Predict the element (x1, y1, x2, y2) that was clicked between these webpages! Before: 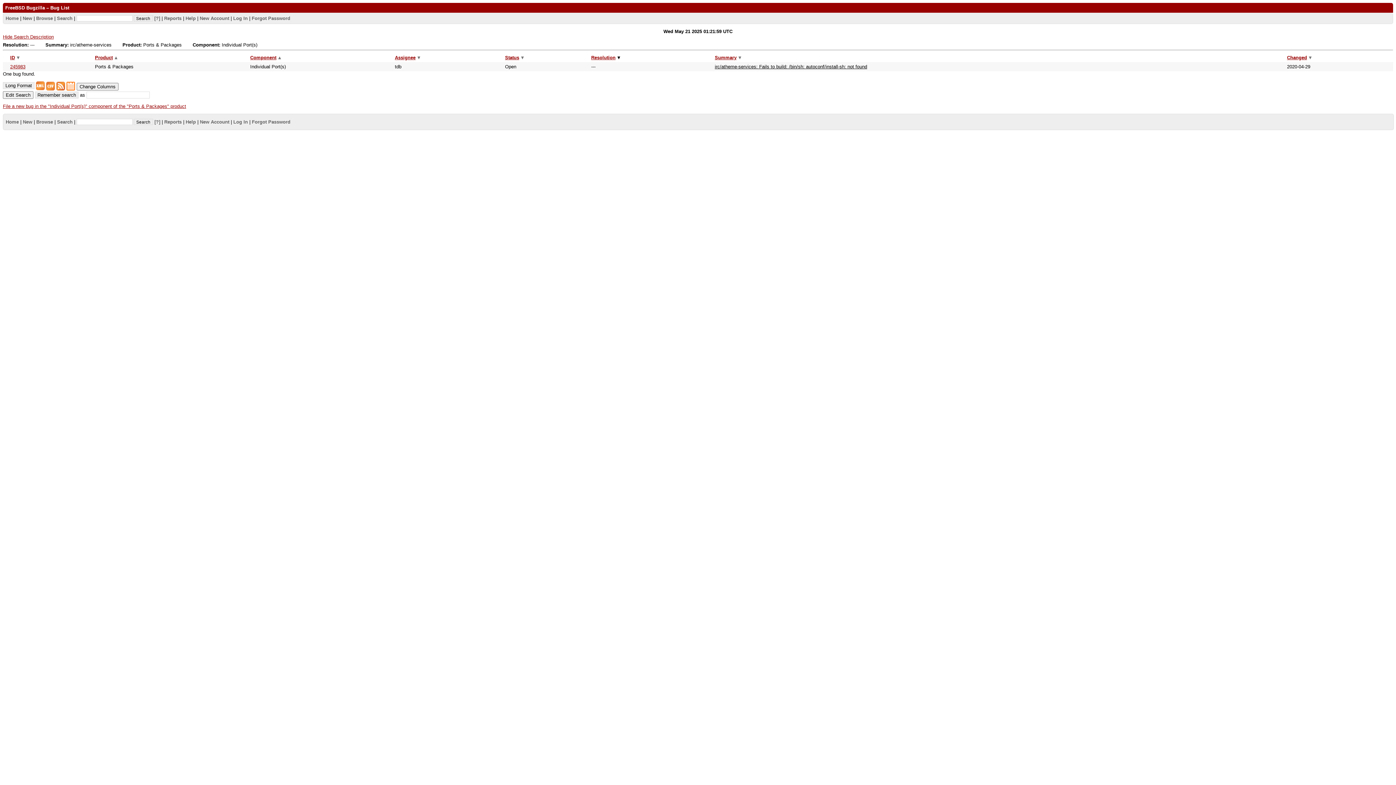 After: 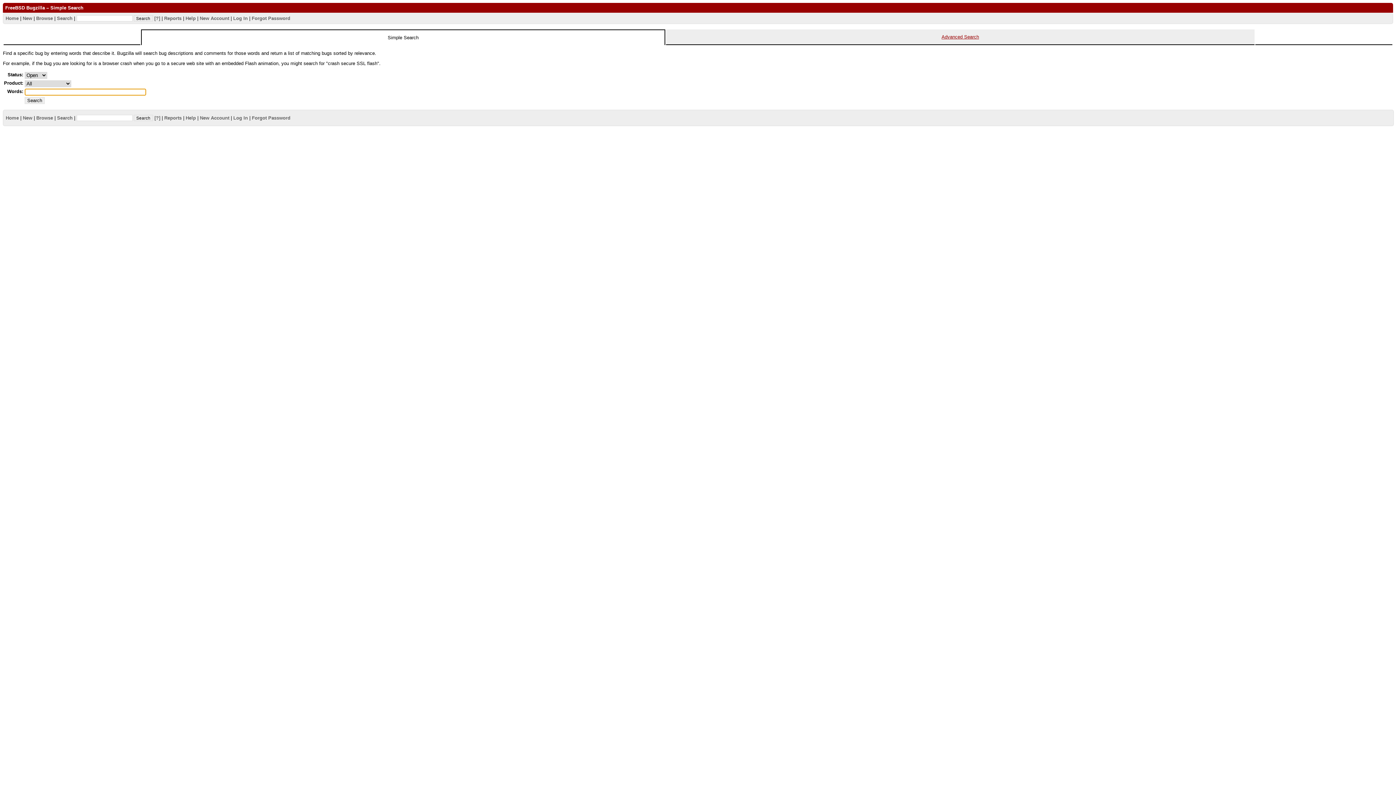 Action: bbox: (56, 15, 72, 20) label: Search